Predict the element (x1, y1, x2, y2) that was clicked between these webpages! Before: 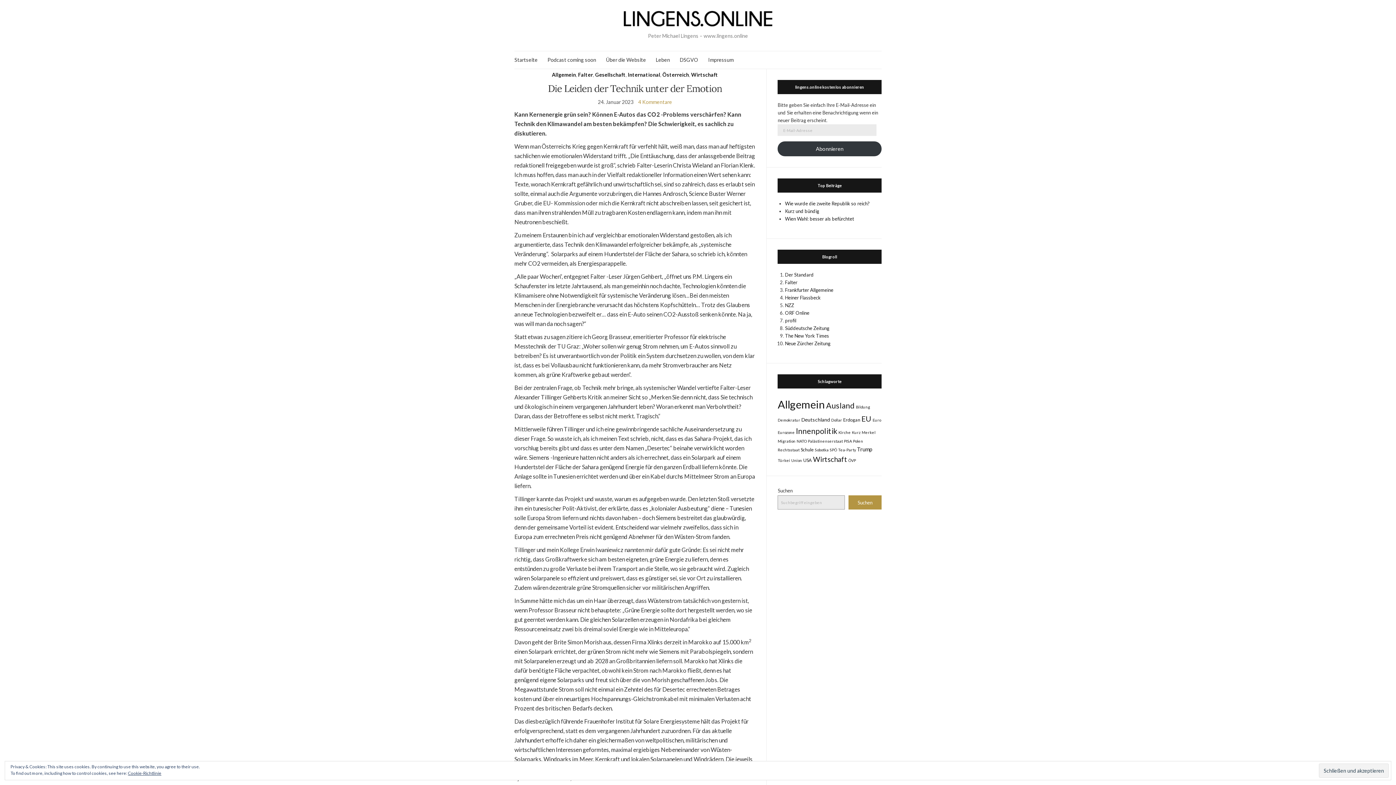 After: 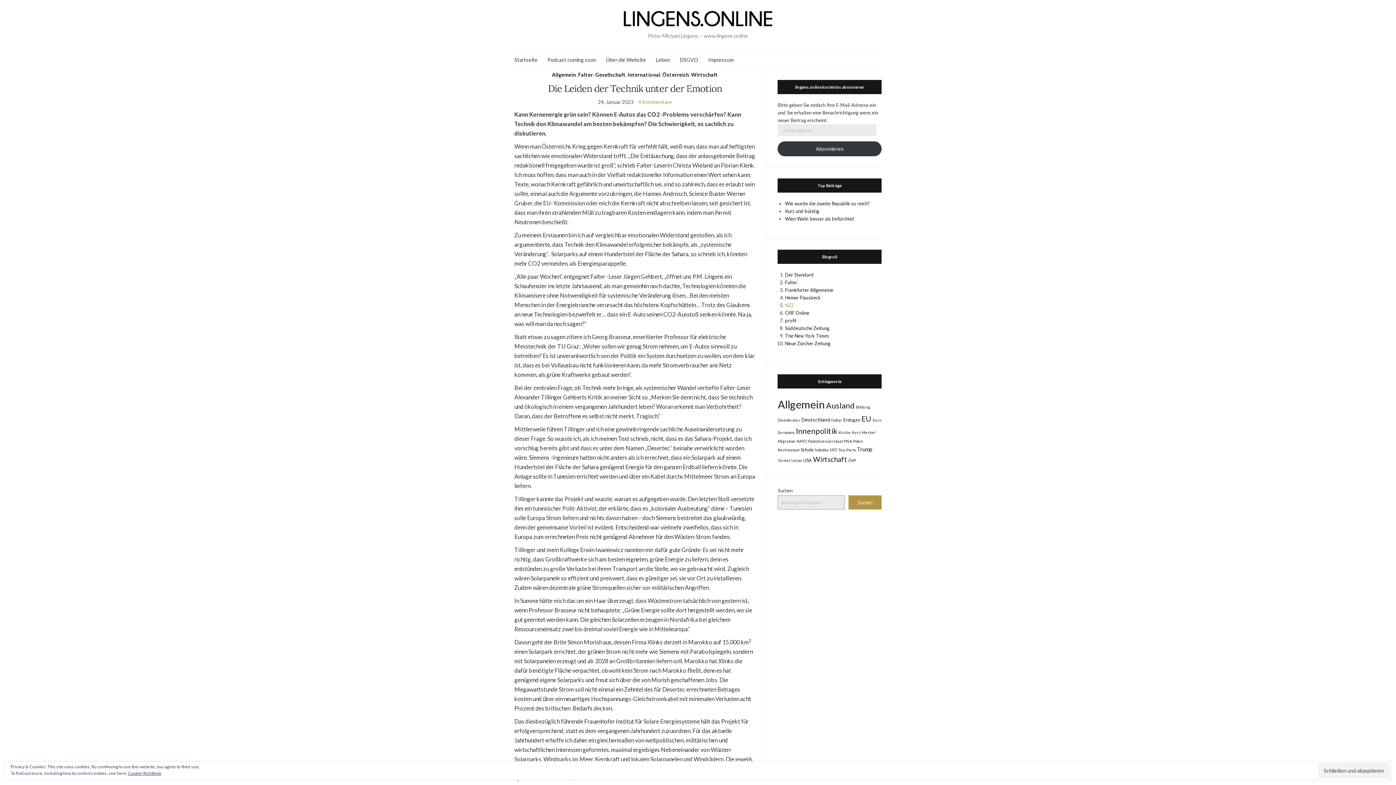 Action: label: NZZ bbox: (785, 302, 794, 308)